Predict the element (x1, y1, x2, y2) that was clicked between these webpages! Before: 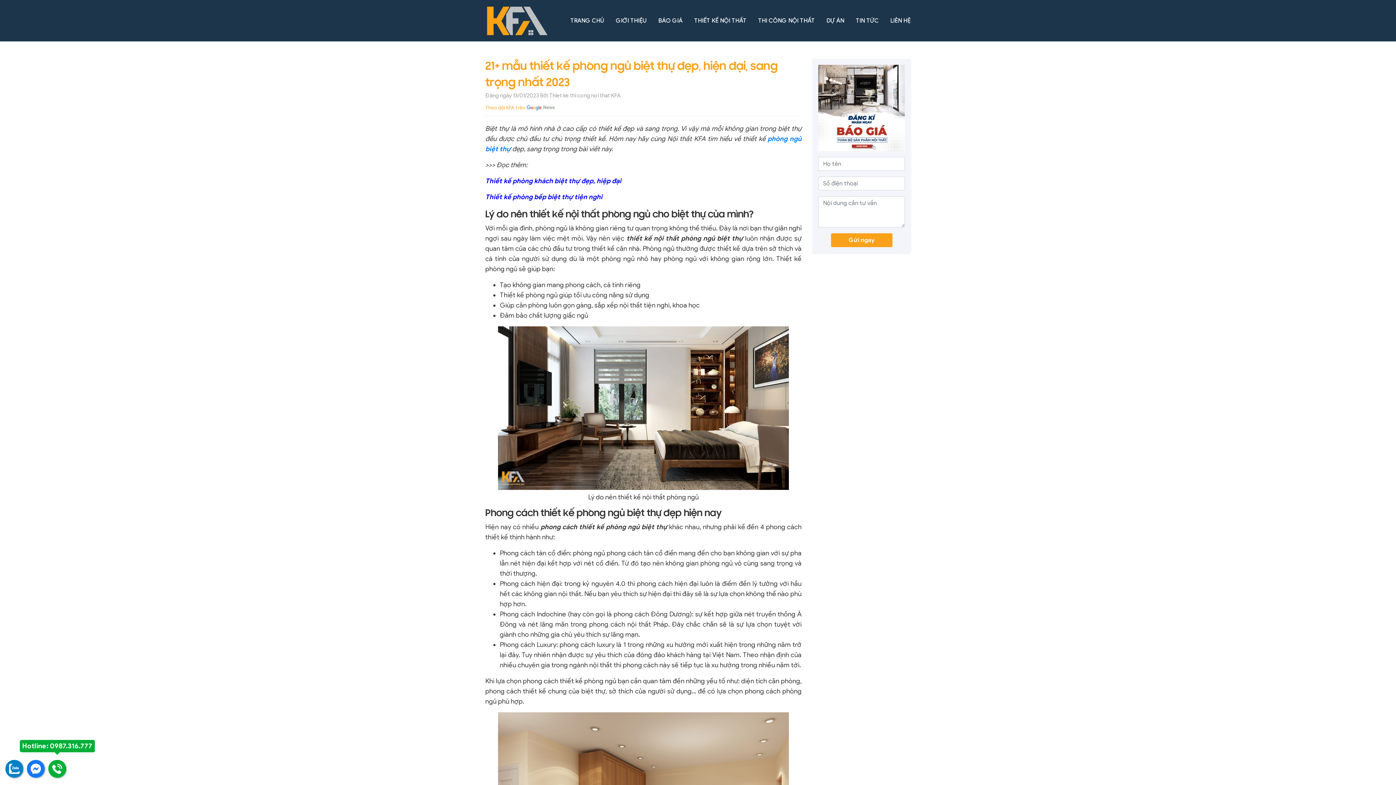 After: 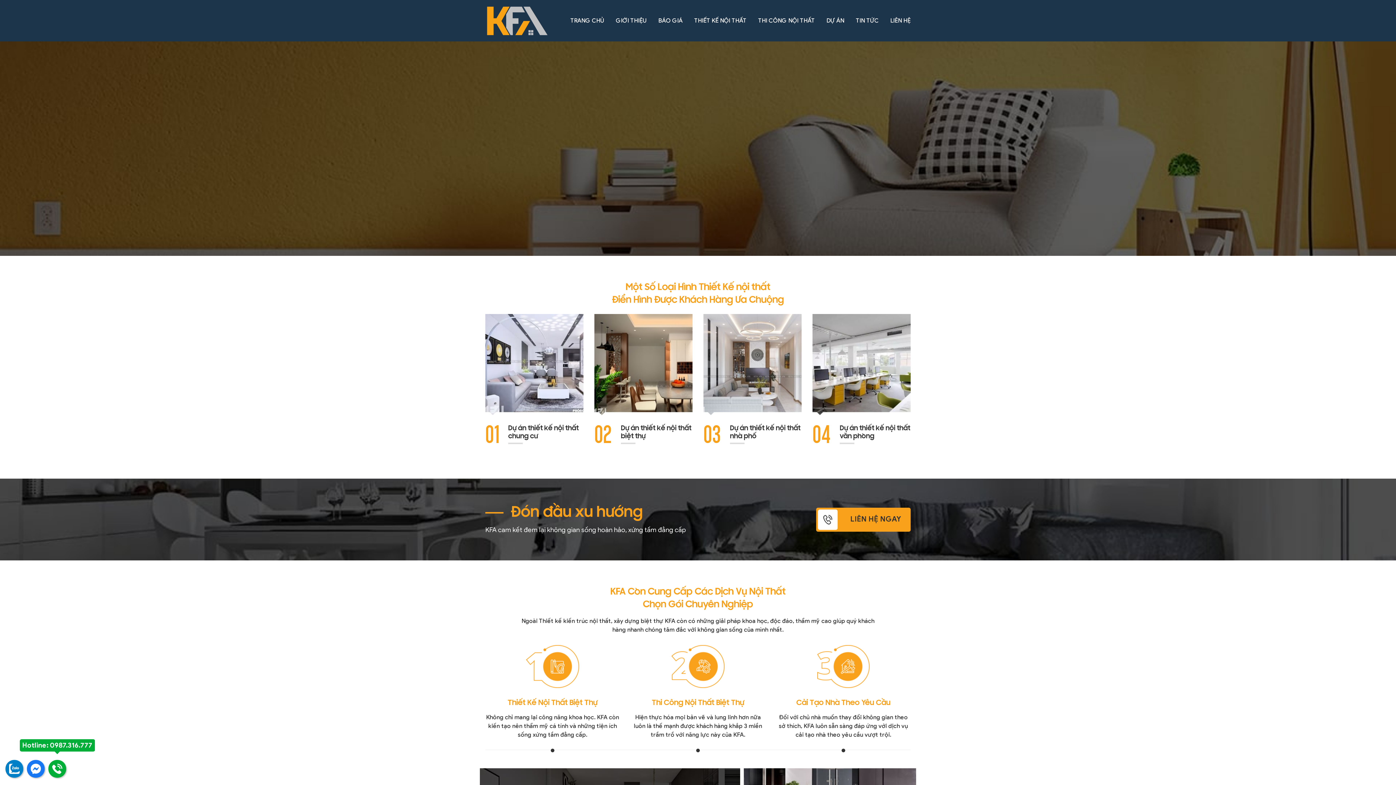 Action: bbox: (826, 0, 844, 41) label: DỰ ÁN